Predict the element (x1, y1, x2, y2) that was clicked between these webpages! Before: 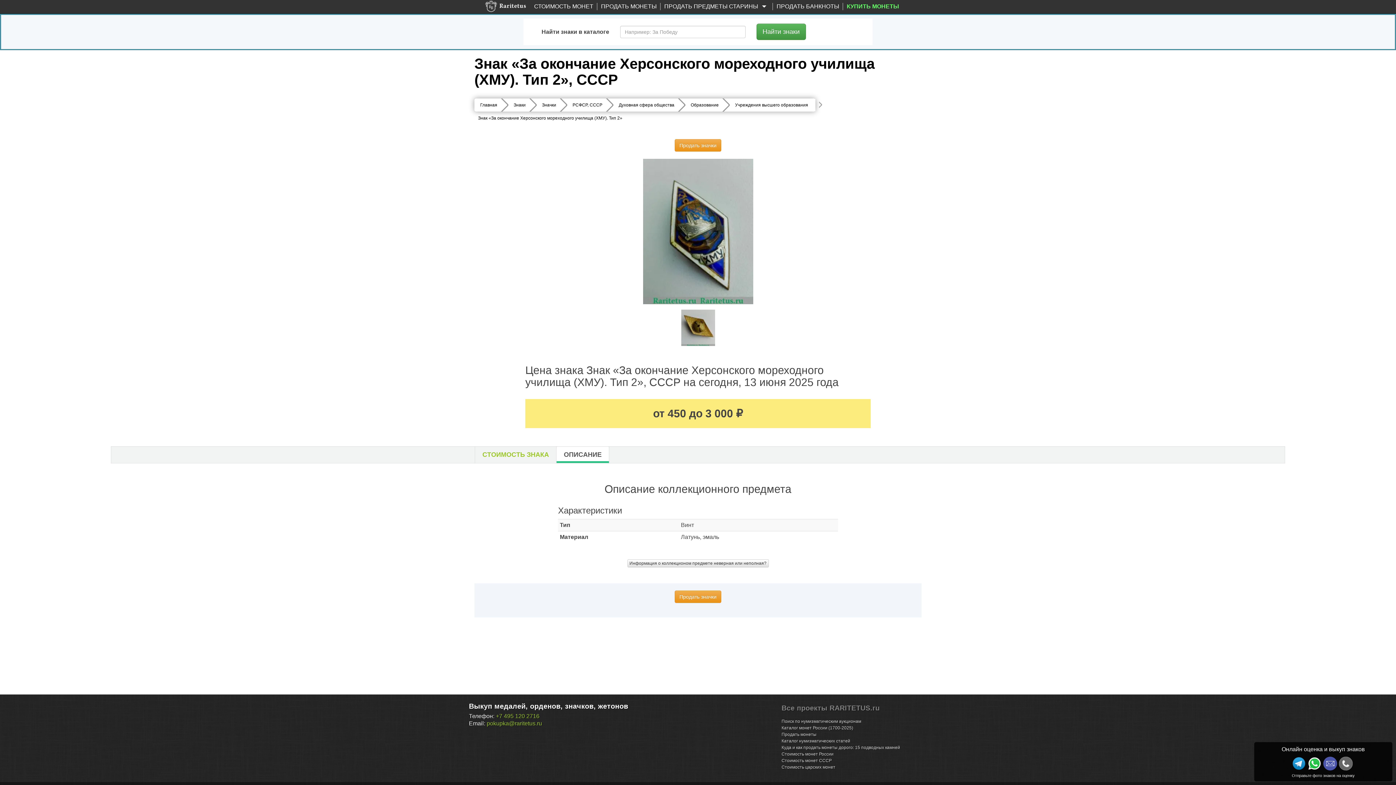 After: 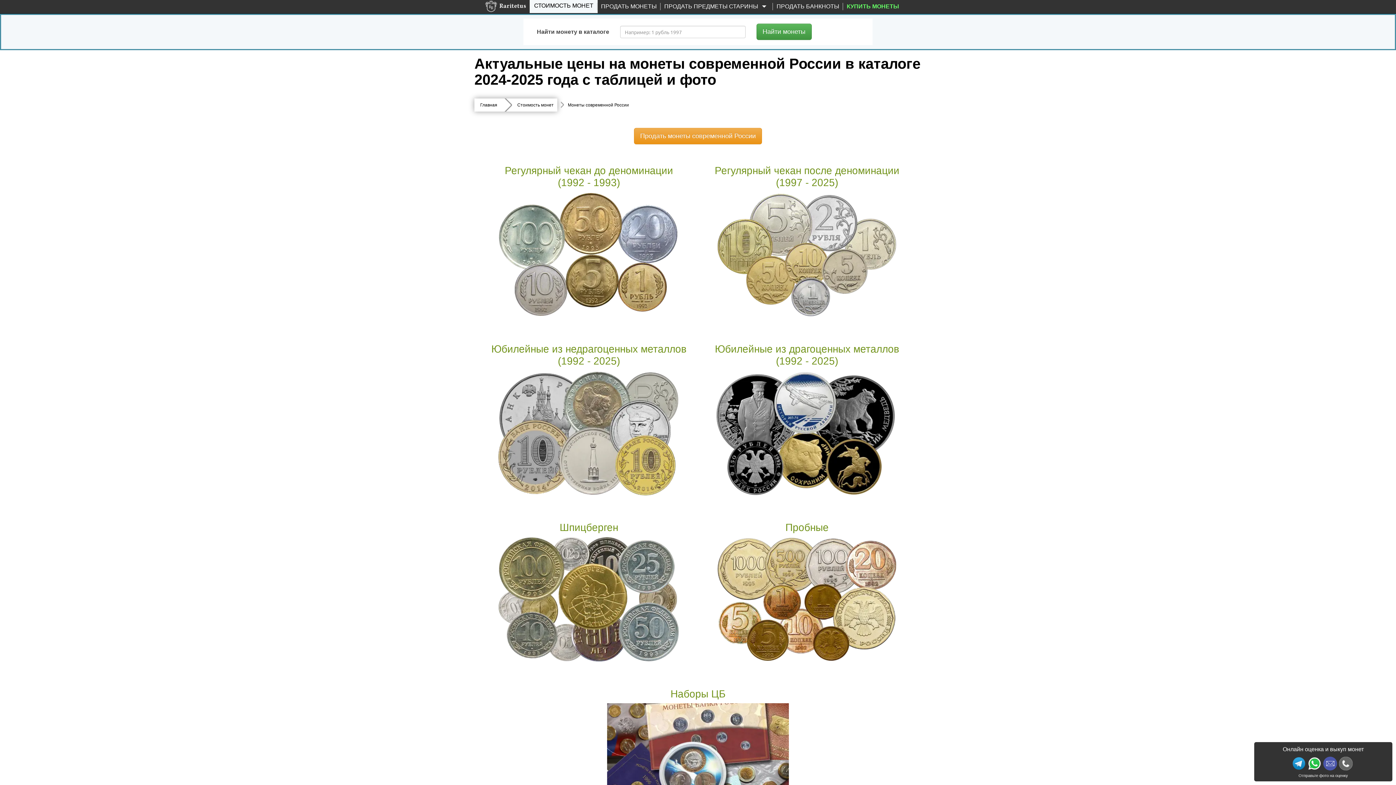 Action: label: Стоимость царских монет bbox: (781, 765, 835, 770)